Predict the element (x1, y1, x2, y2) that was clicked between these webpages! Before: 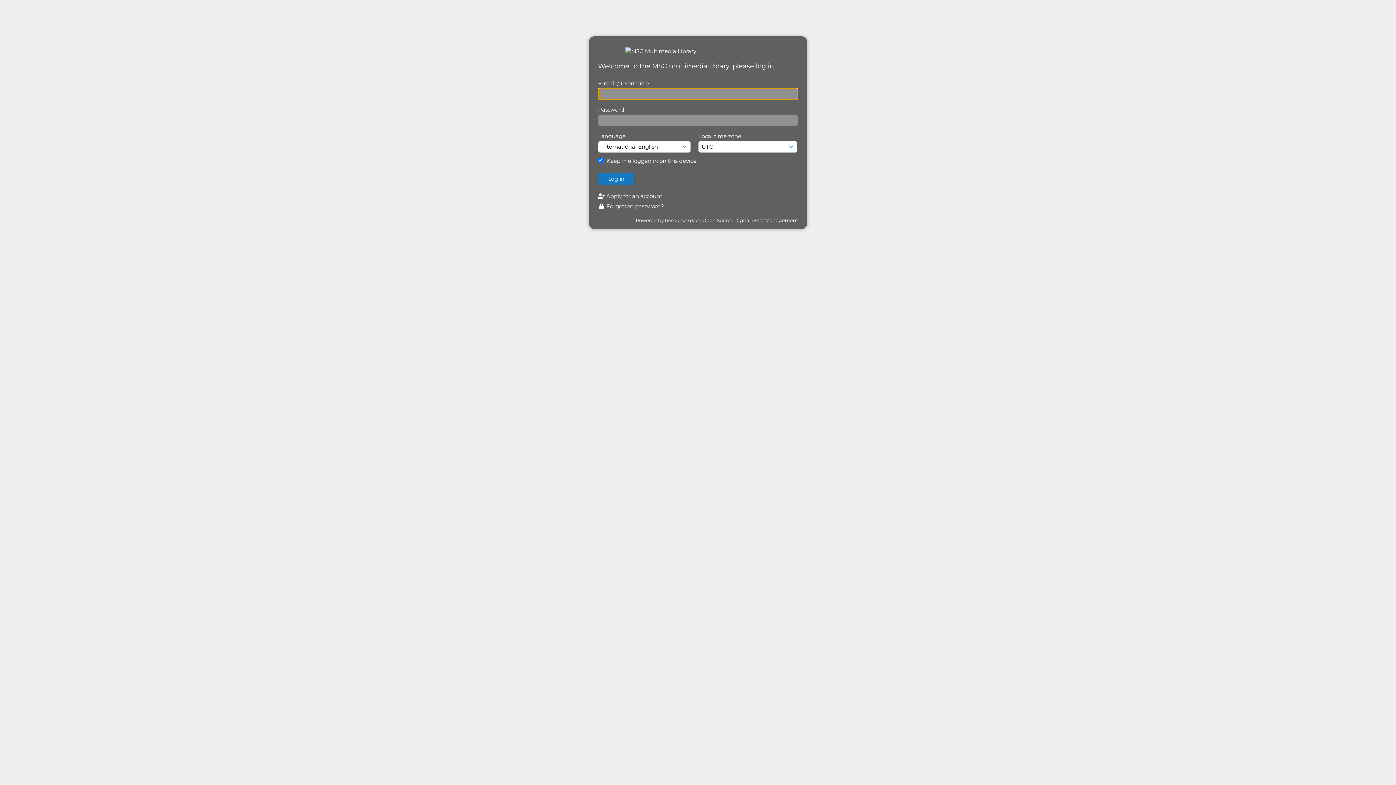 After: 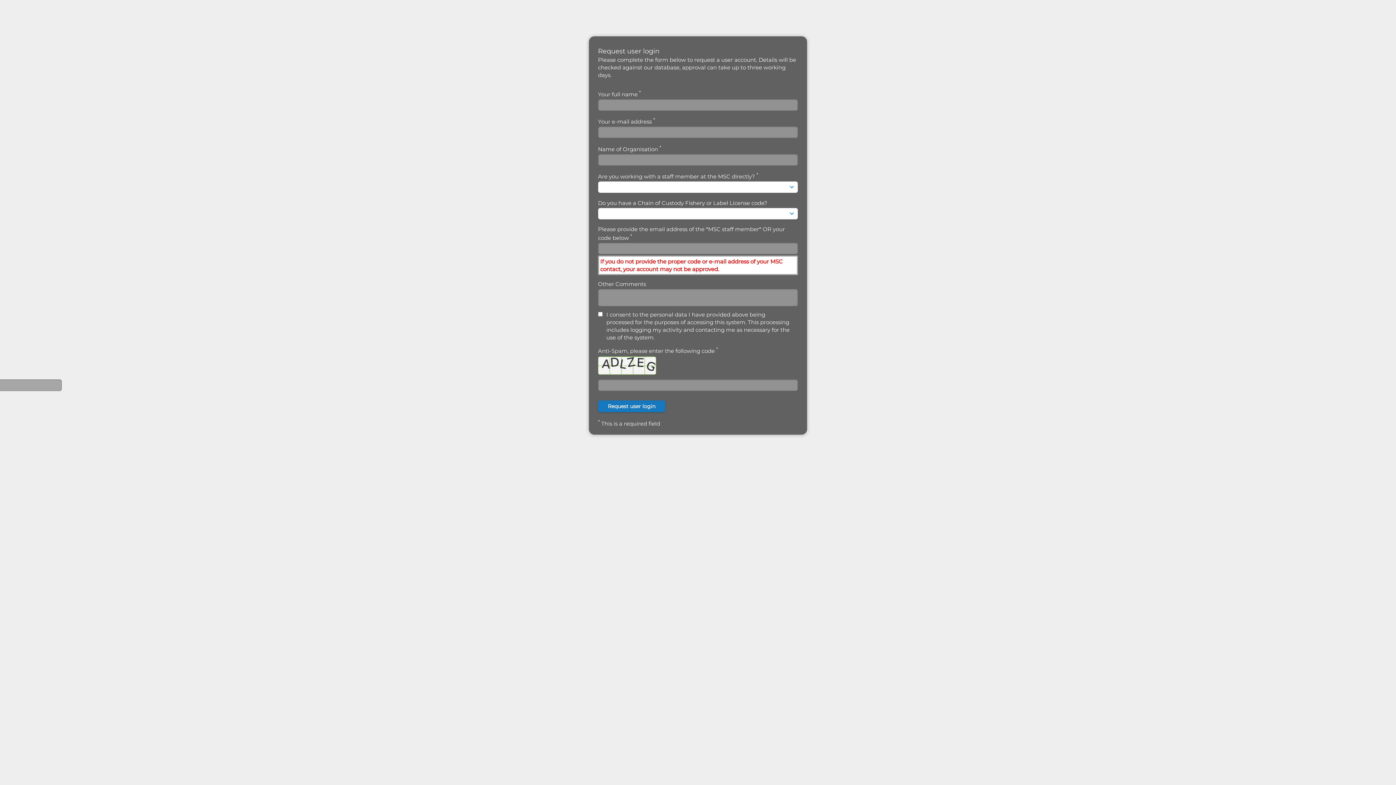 Action: label:  Apply for an account bbox: (598, 192, 662, 199)